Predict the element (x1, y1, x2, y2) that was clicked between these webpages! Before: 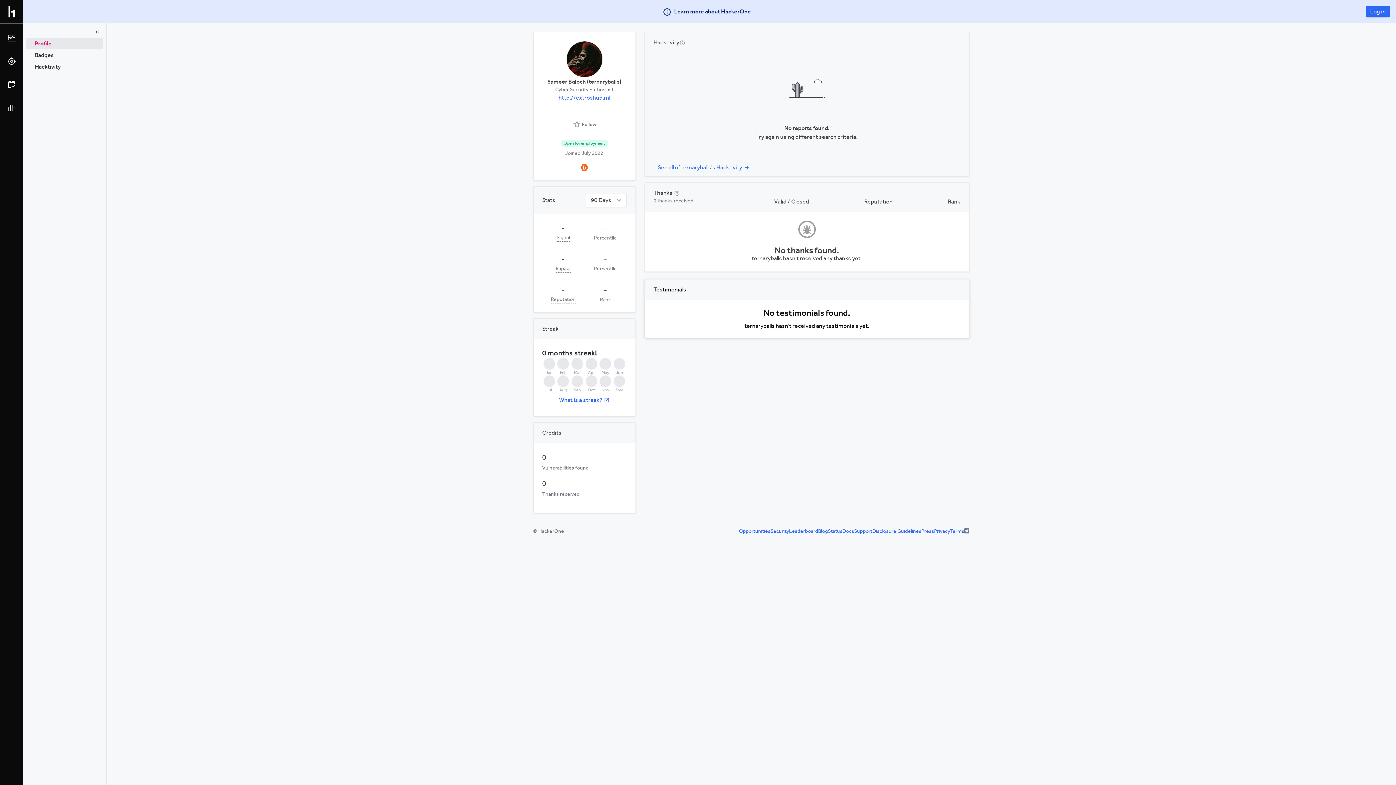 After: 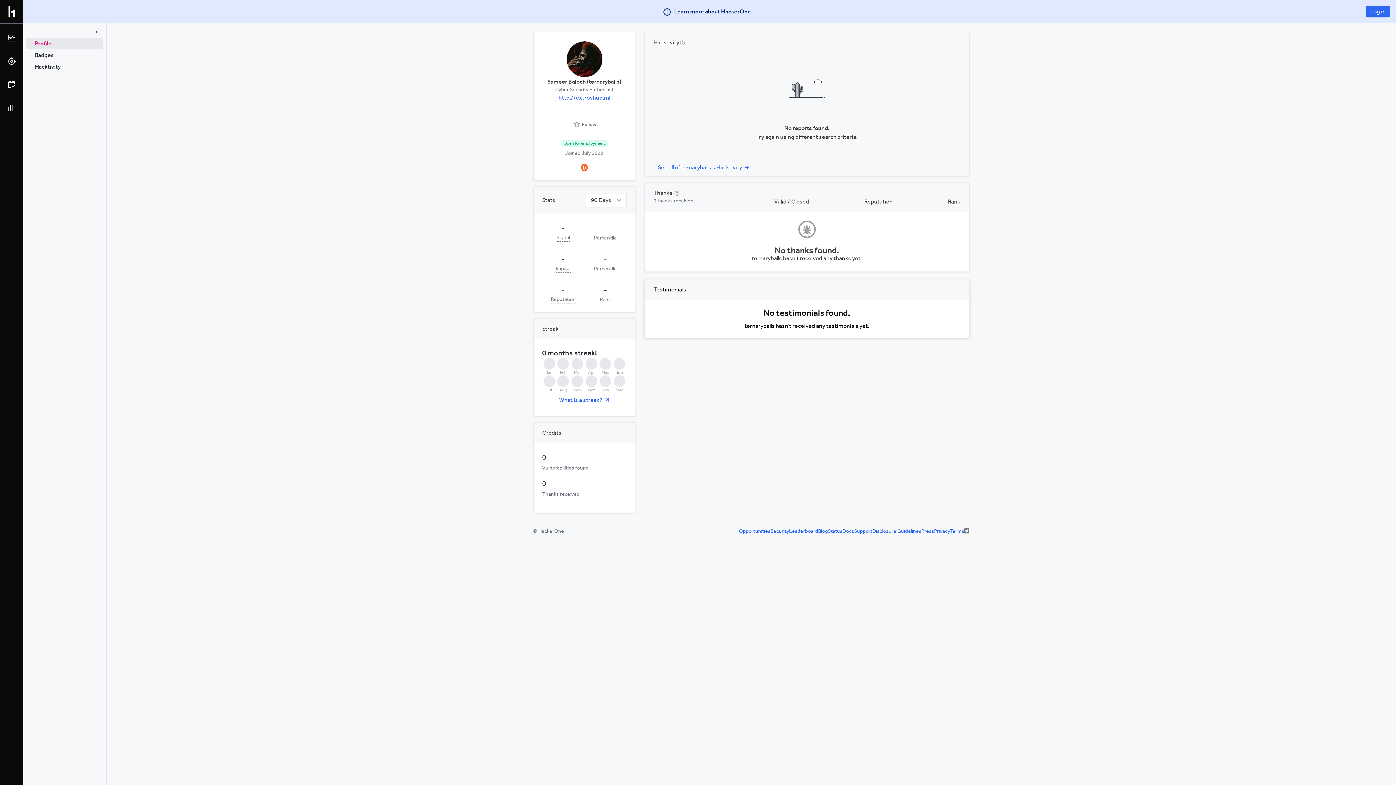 Action: bbox: (662, 7, 751, 16) label: Learn more about HackerOne